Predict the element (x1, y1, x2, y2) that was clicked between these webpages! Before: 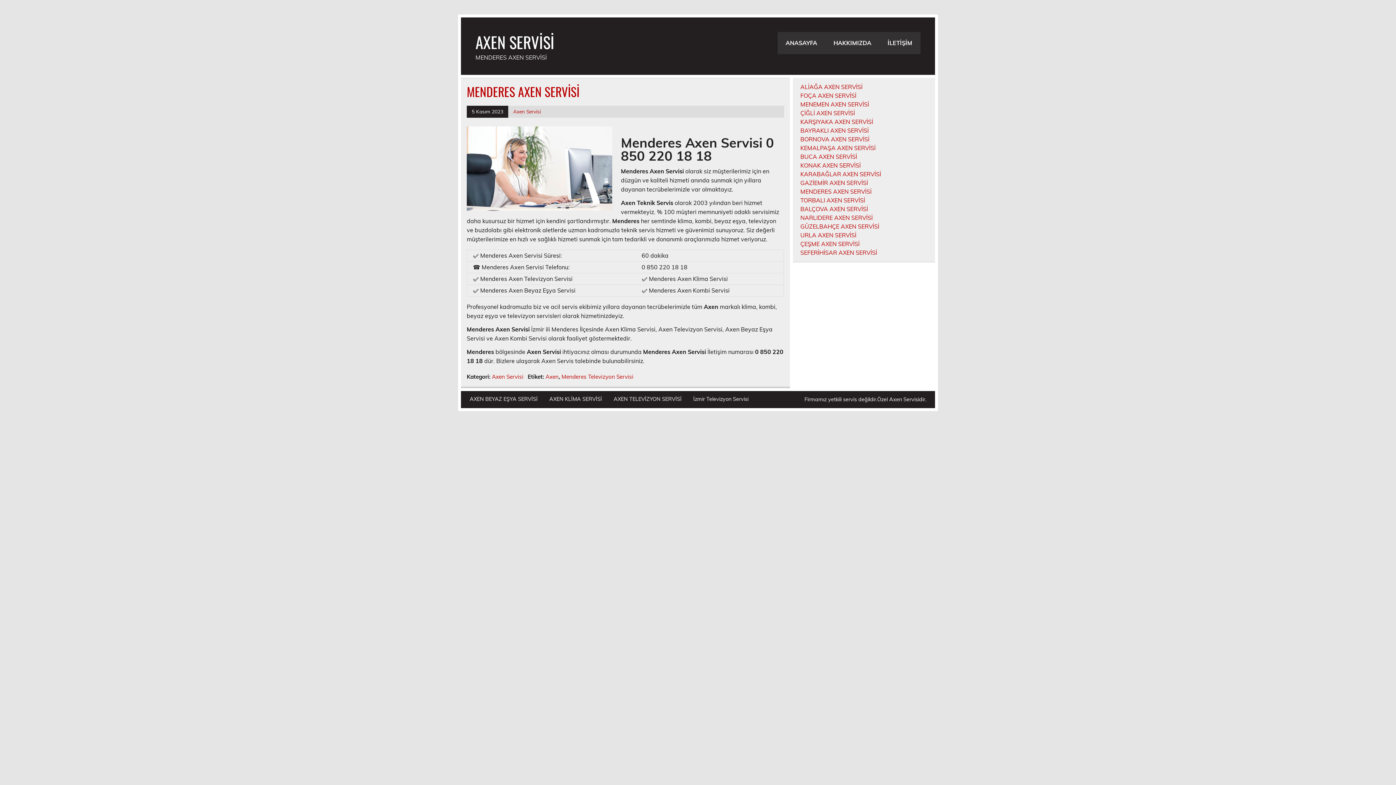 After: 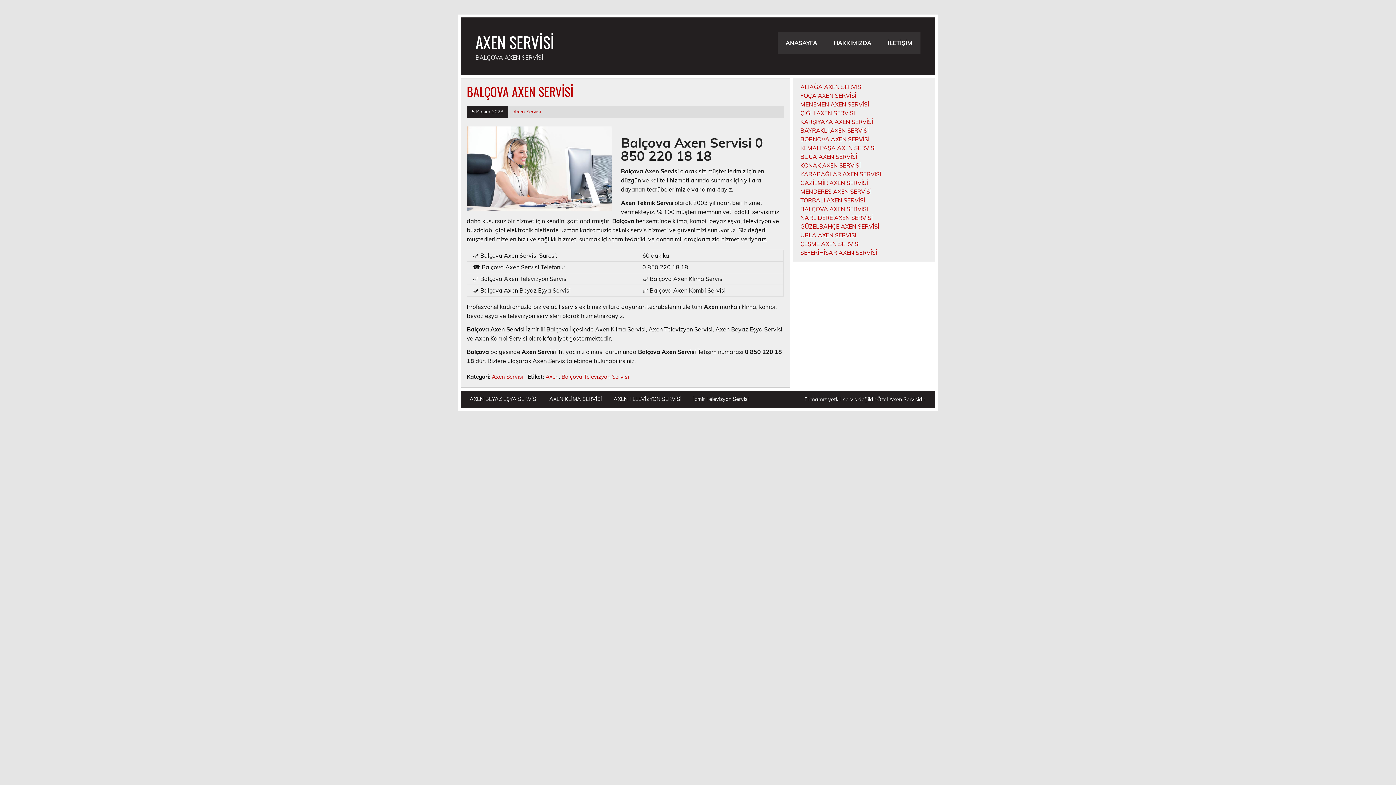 Action: label: BALÇOVA AXEN SERVİSİ bbox: (800, 205, 868, 212)